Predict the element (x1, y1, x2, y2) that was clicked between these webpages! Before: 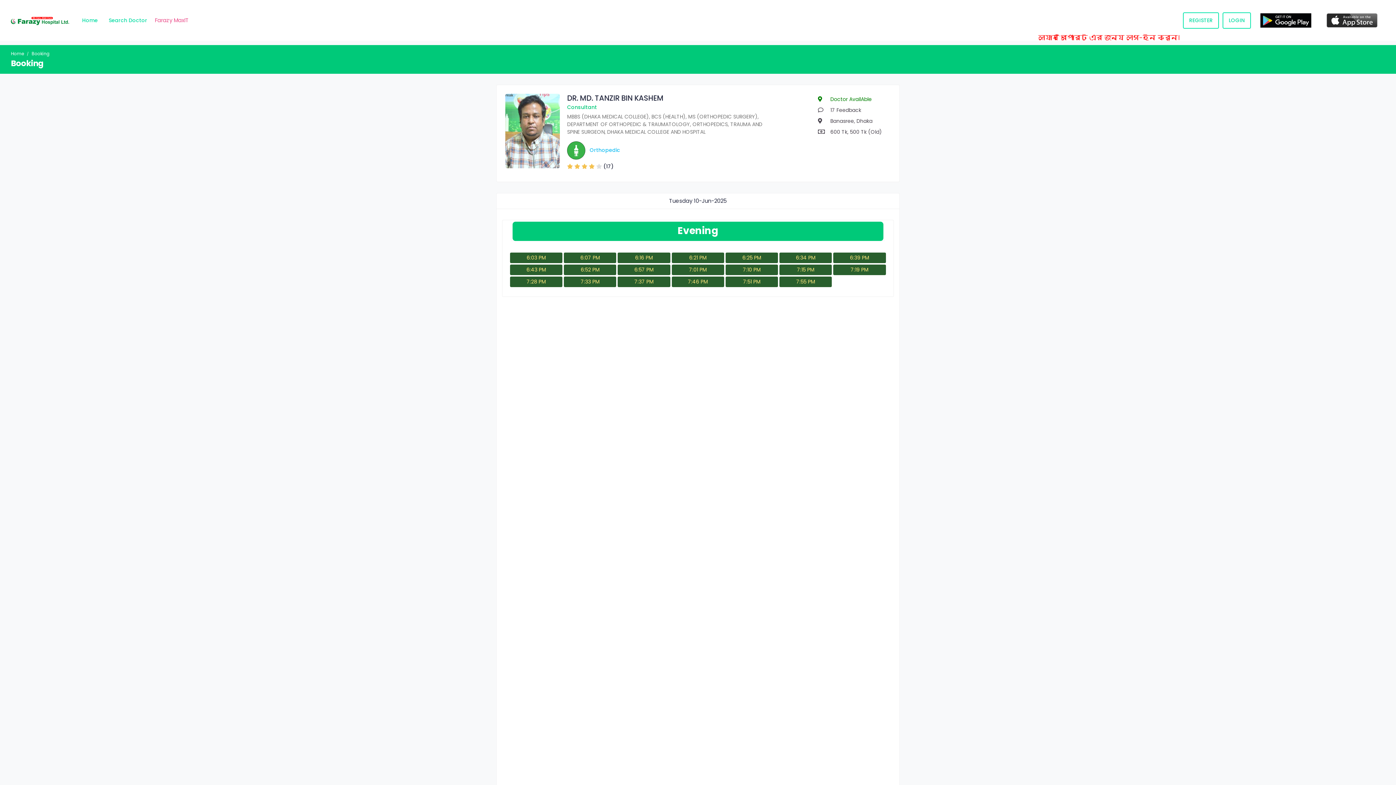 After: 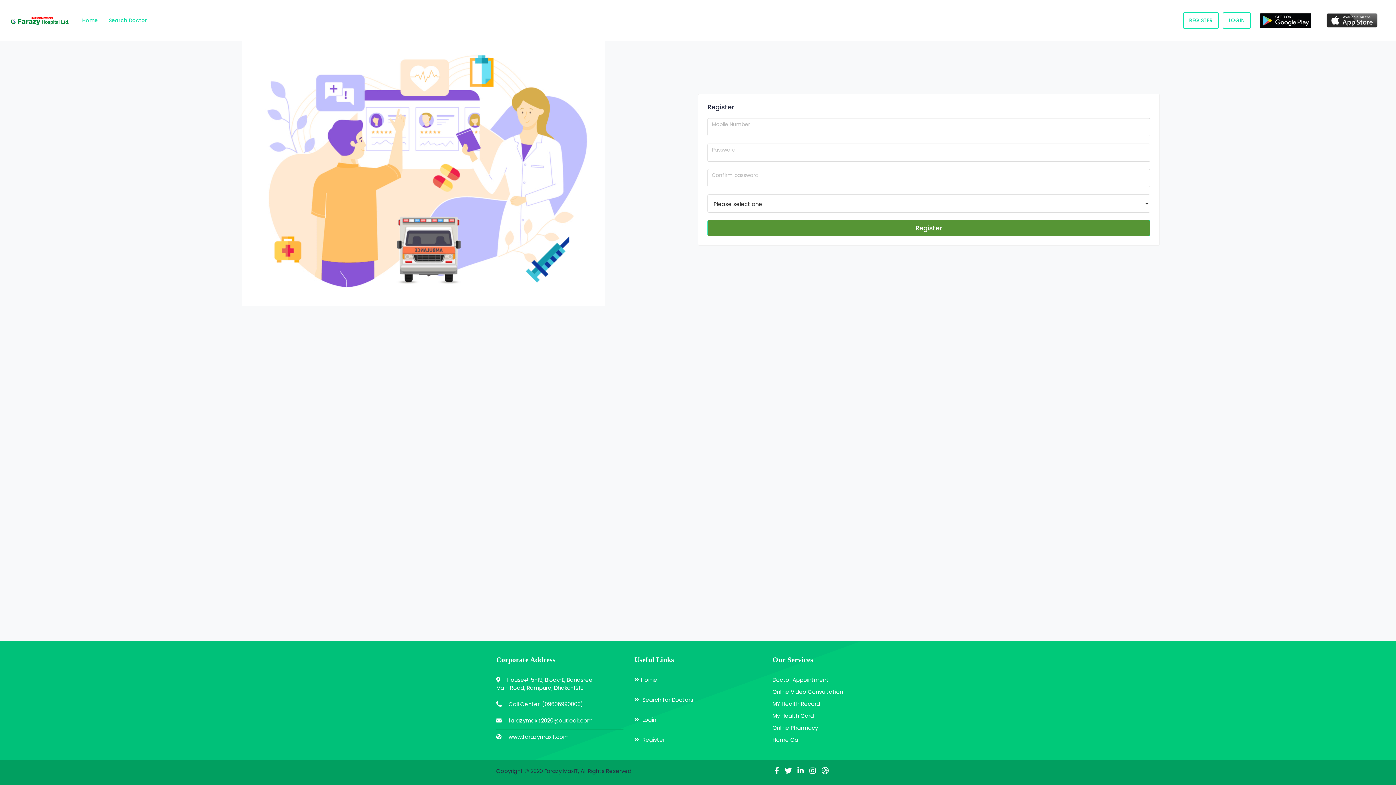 Action: bbox: (1183, 12, 1219, 28) label: REGISTER